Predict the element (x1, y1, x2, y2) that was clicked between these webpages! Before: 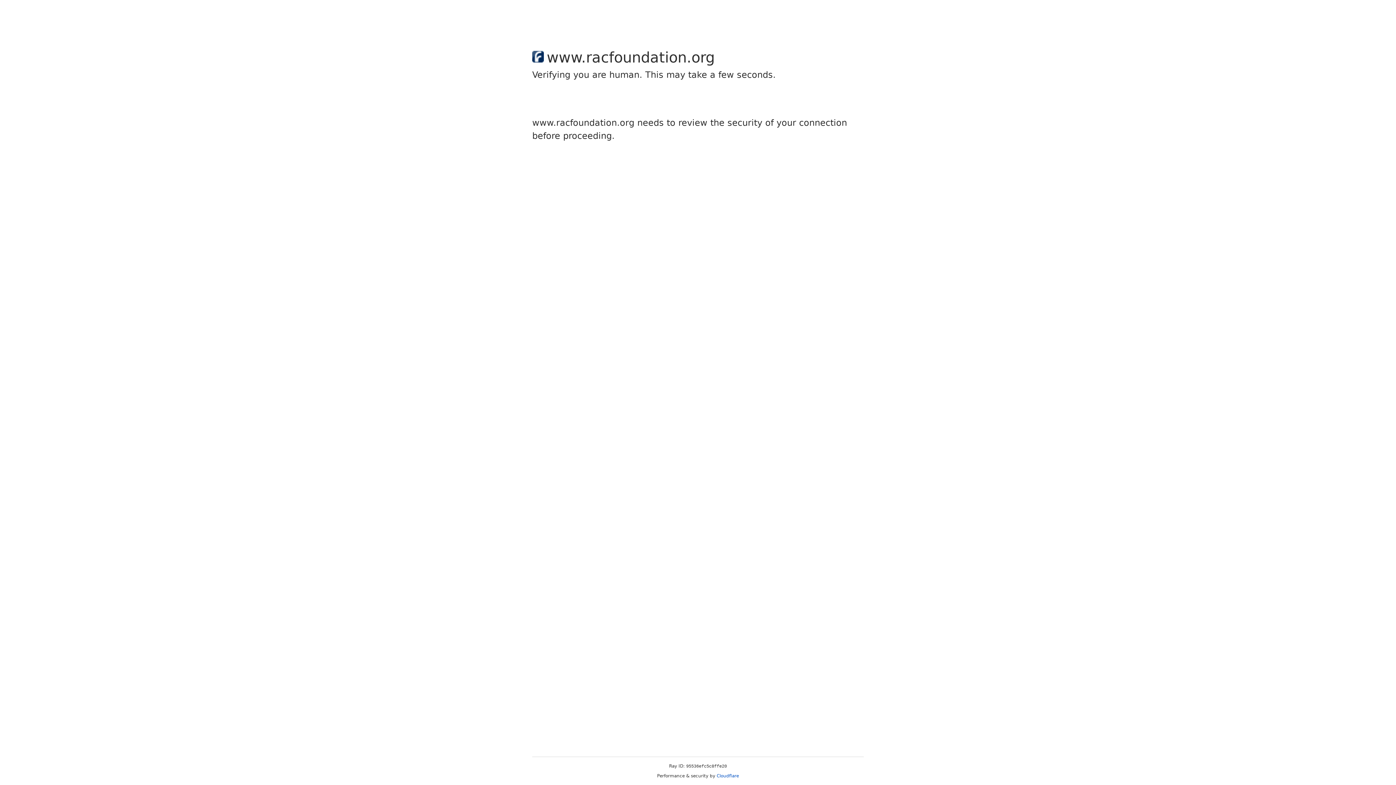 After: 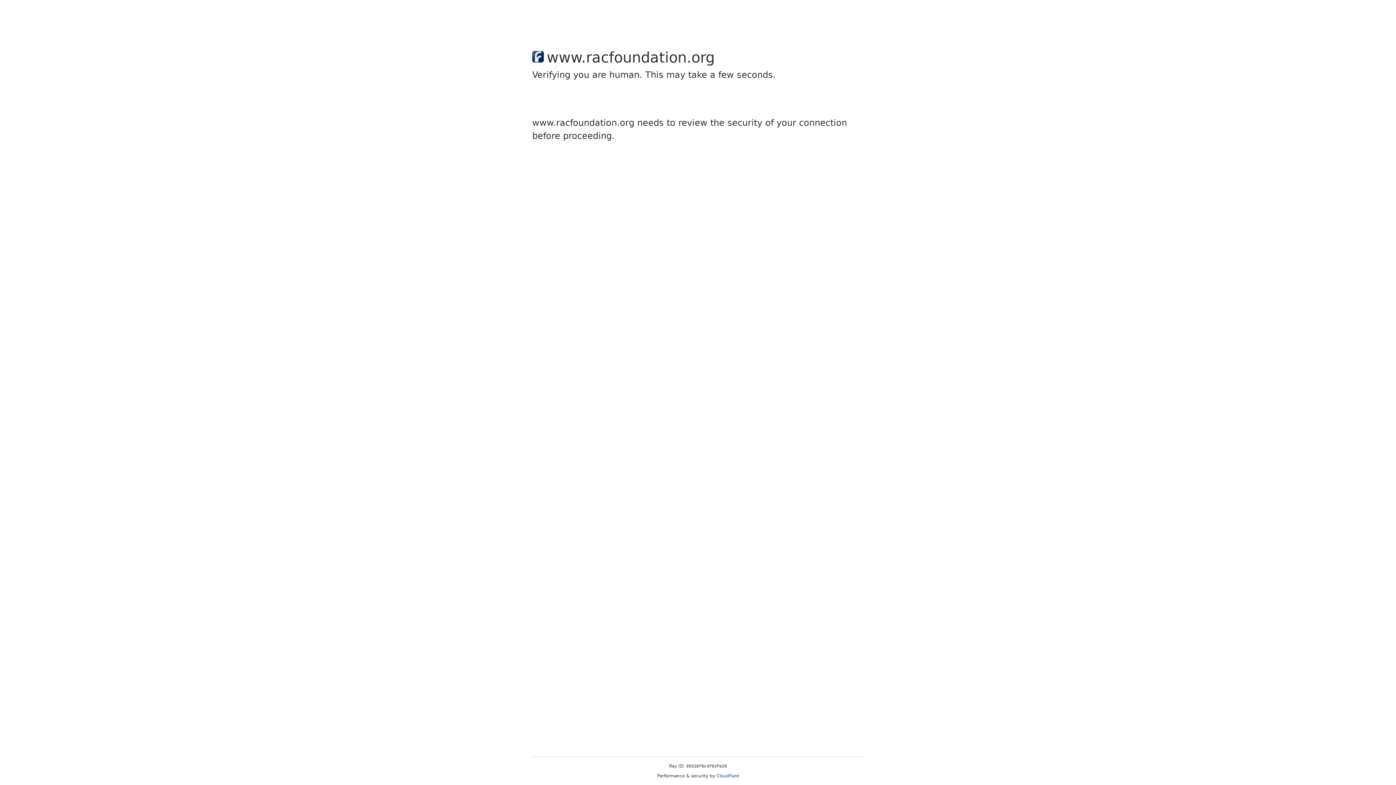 Action: bbox: (716, 773, 739, 778) label: Cloudflare